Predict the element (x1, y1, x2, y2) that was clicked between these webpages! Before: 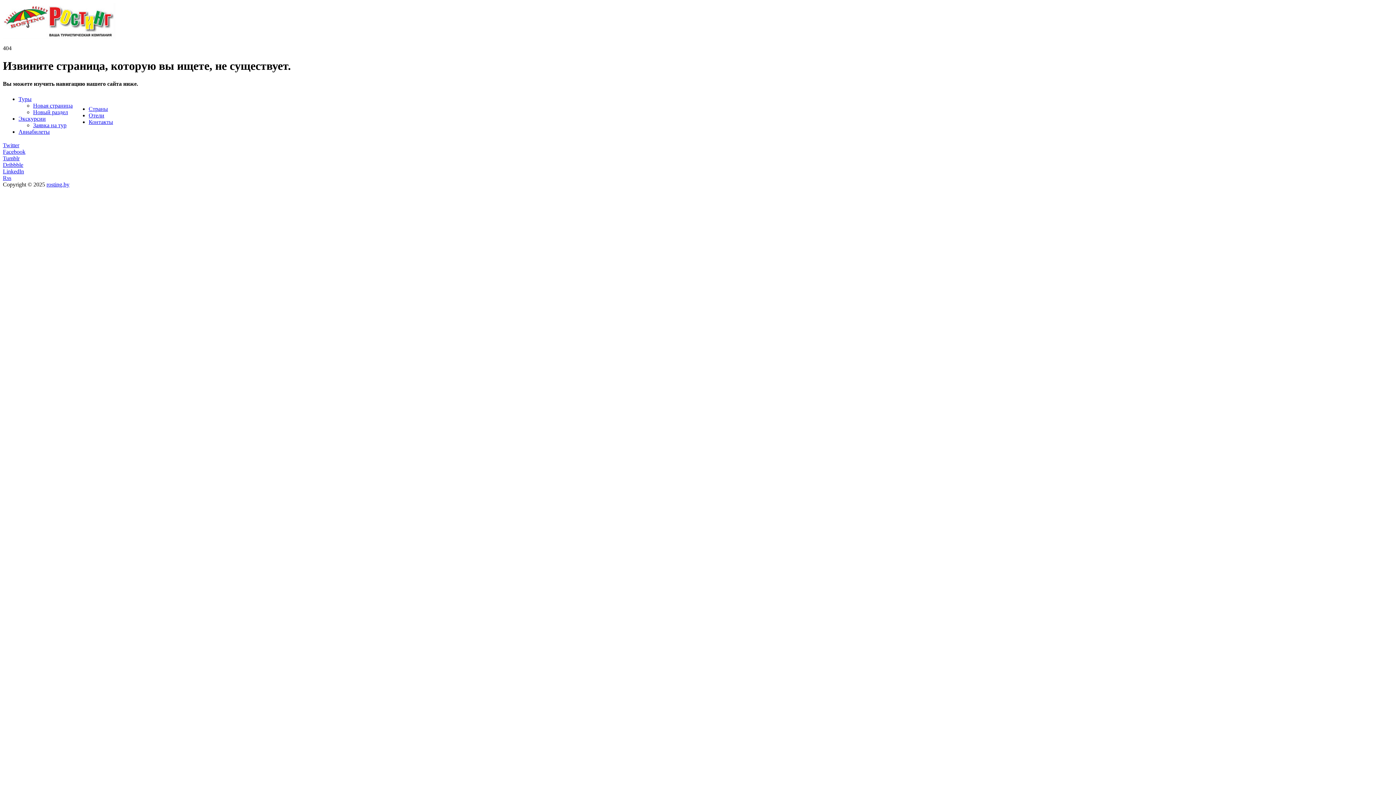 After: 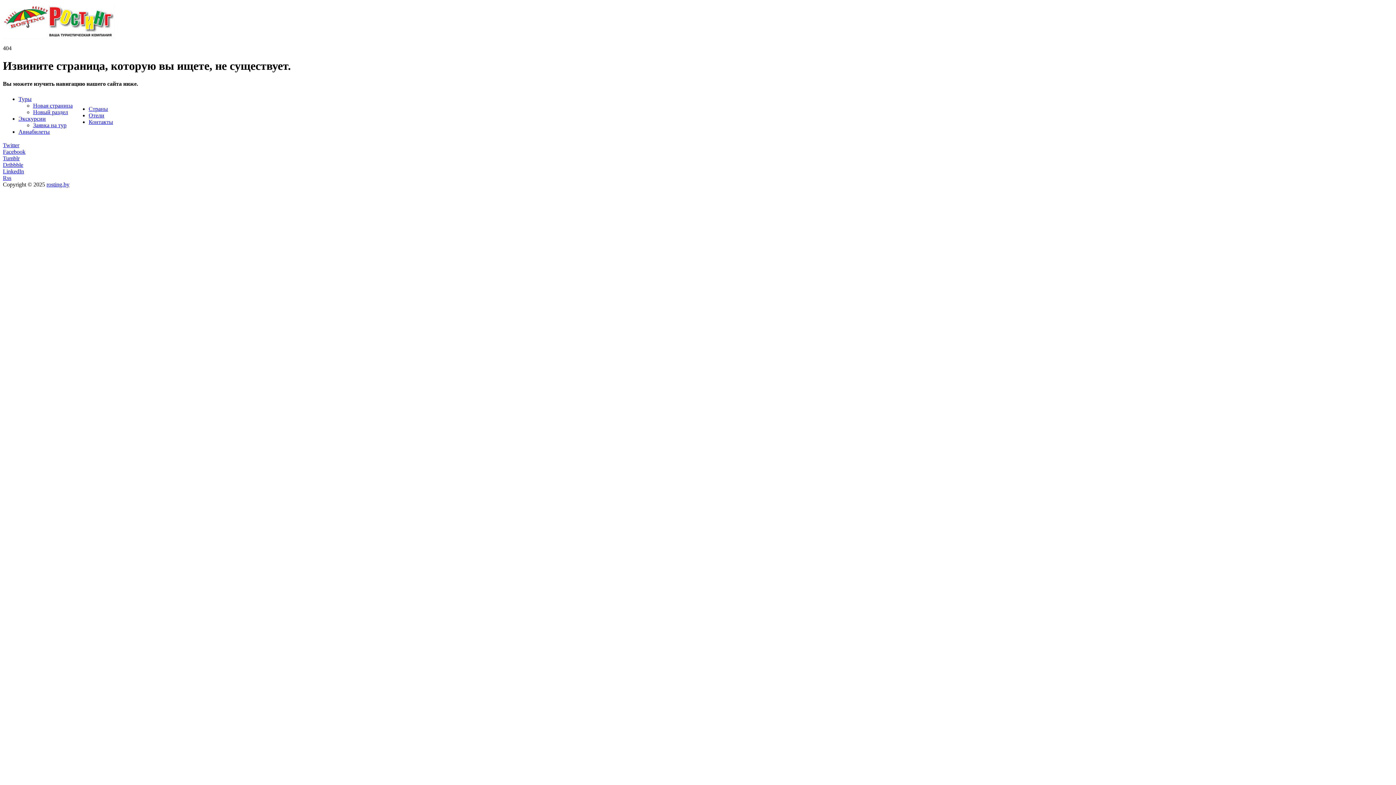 Action: bbox: (2, 161, 23, 168) label: Dribbble